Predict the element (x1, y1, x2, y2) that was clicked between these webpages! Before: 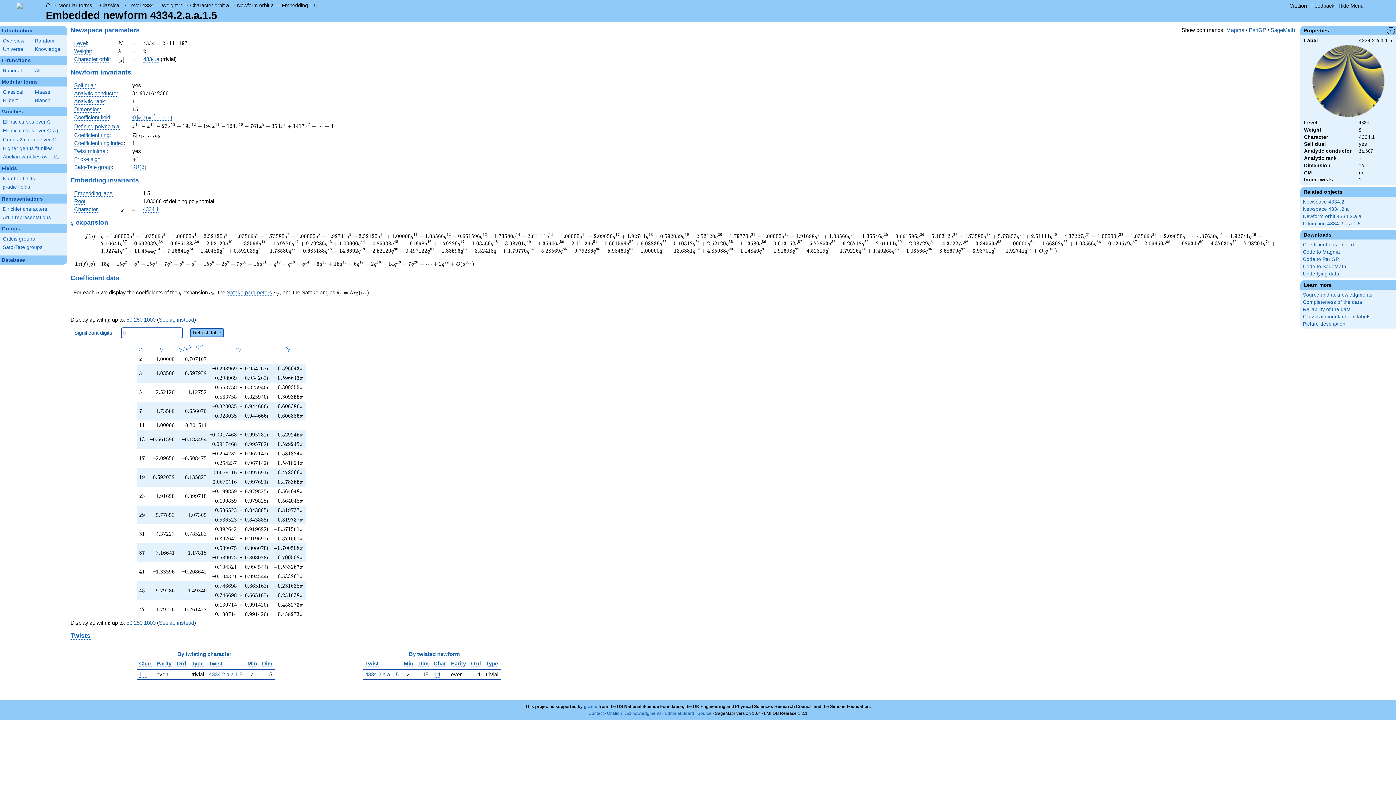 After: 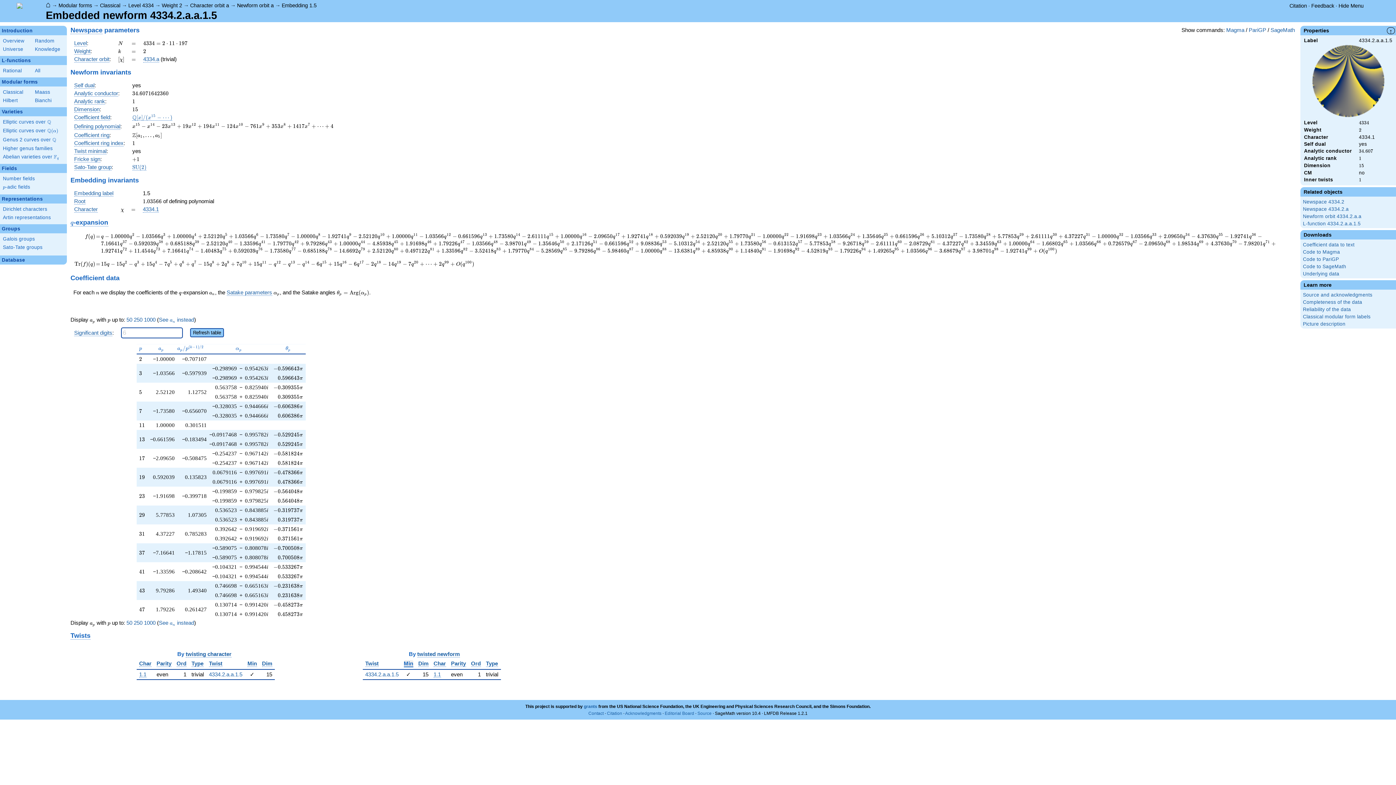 Action: bbox: (403, 660, 413, 667) label: Min